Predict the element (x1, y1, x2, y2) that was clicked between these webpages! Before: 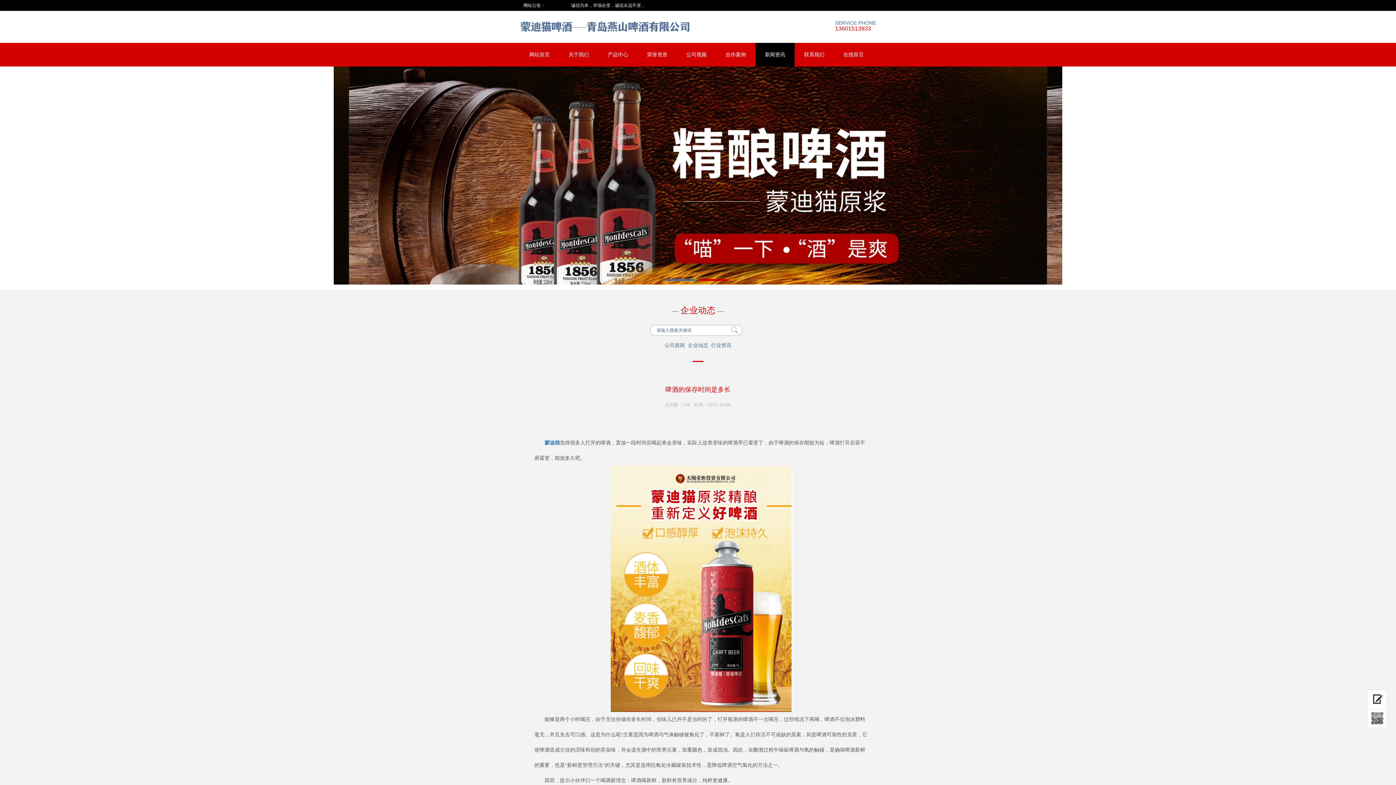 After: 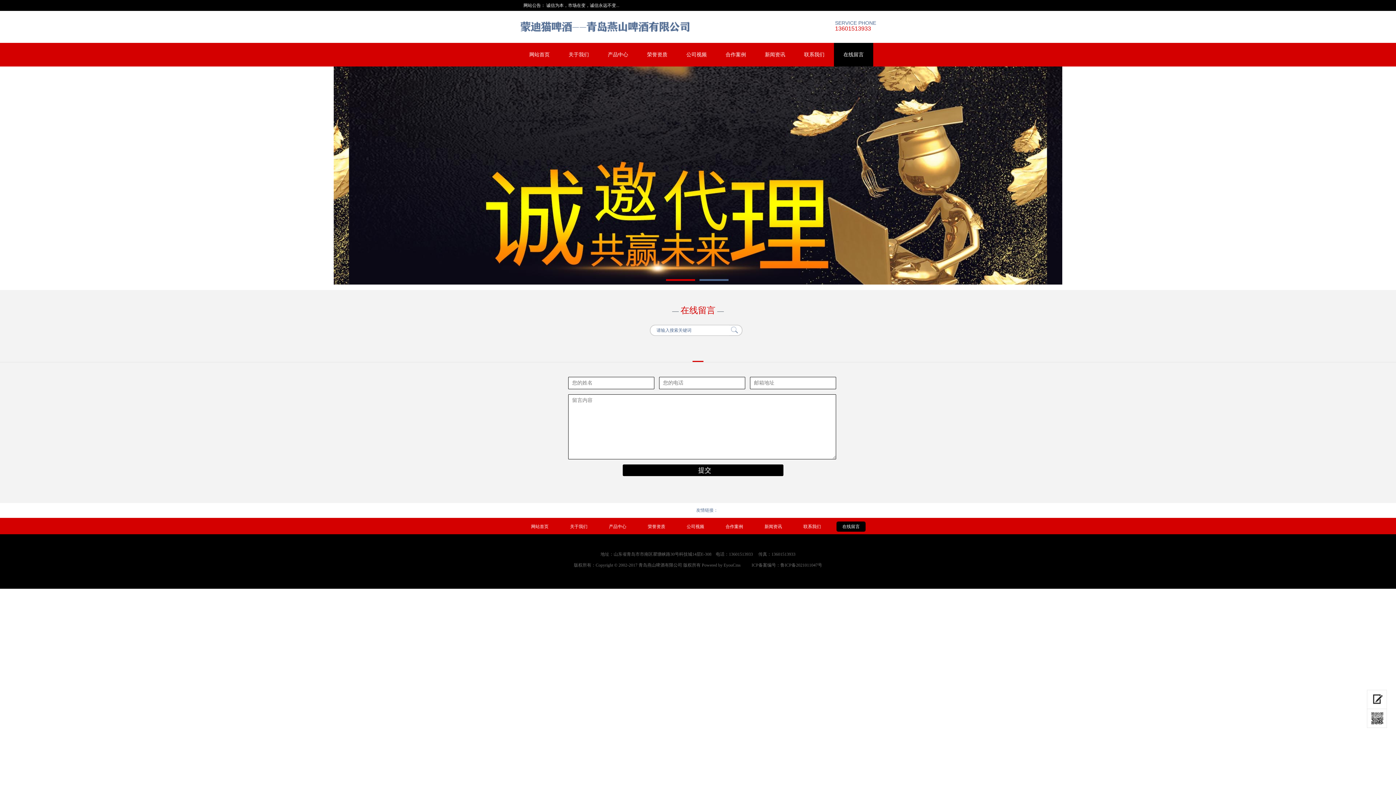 Action: bbox: (1367, 690, 1387, 709)